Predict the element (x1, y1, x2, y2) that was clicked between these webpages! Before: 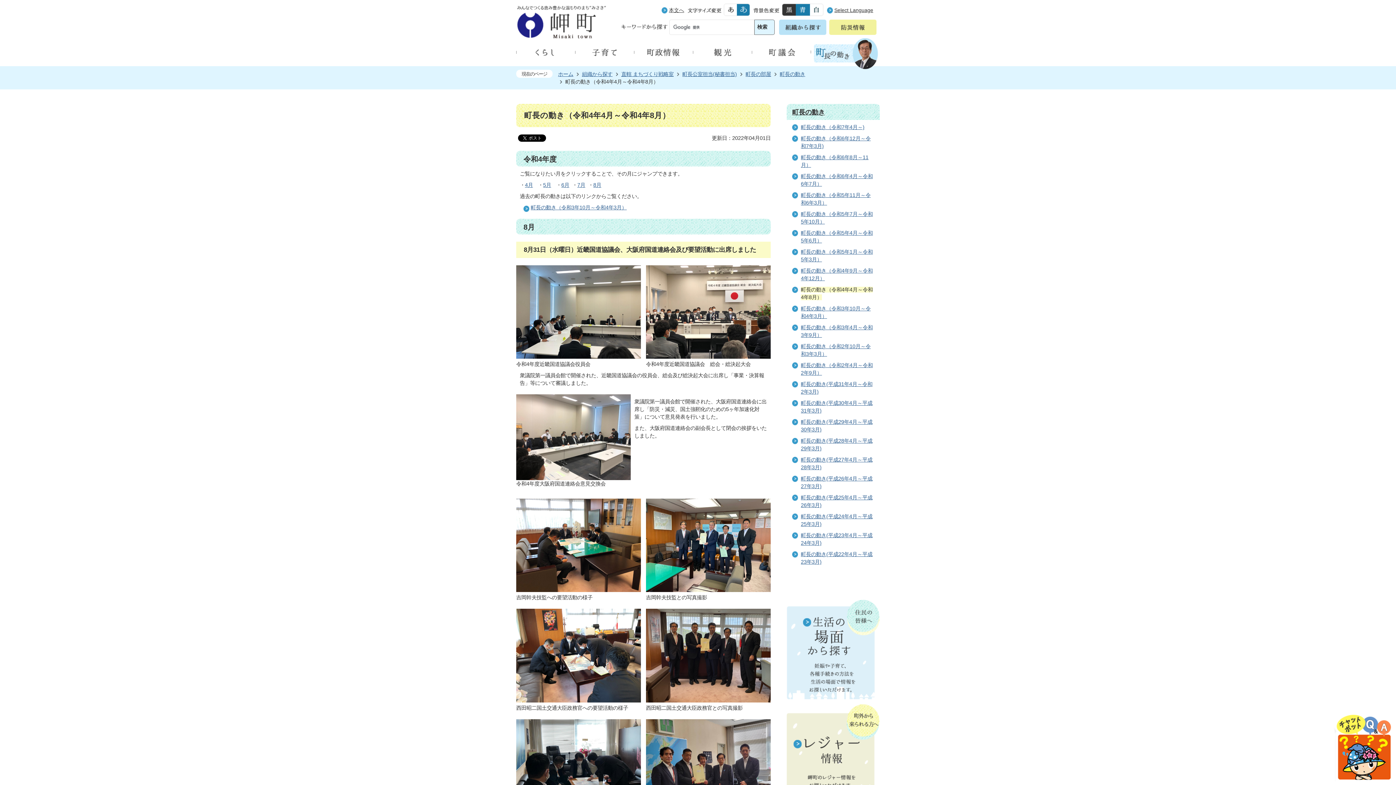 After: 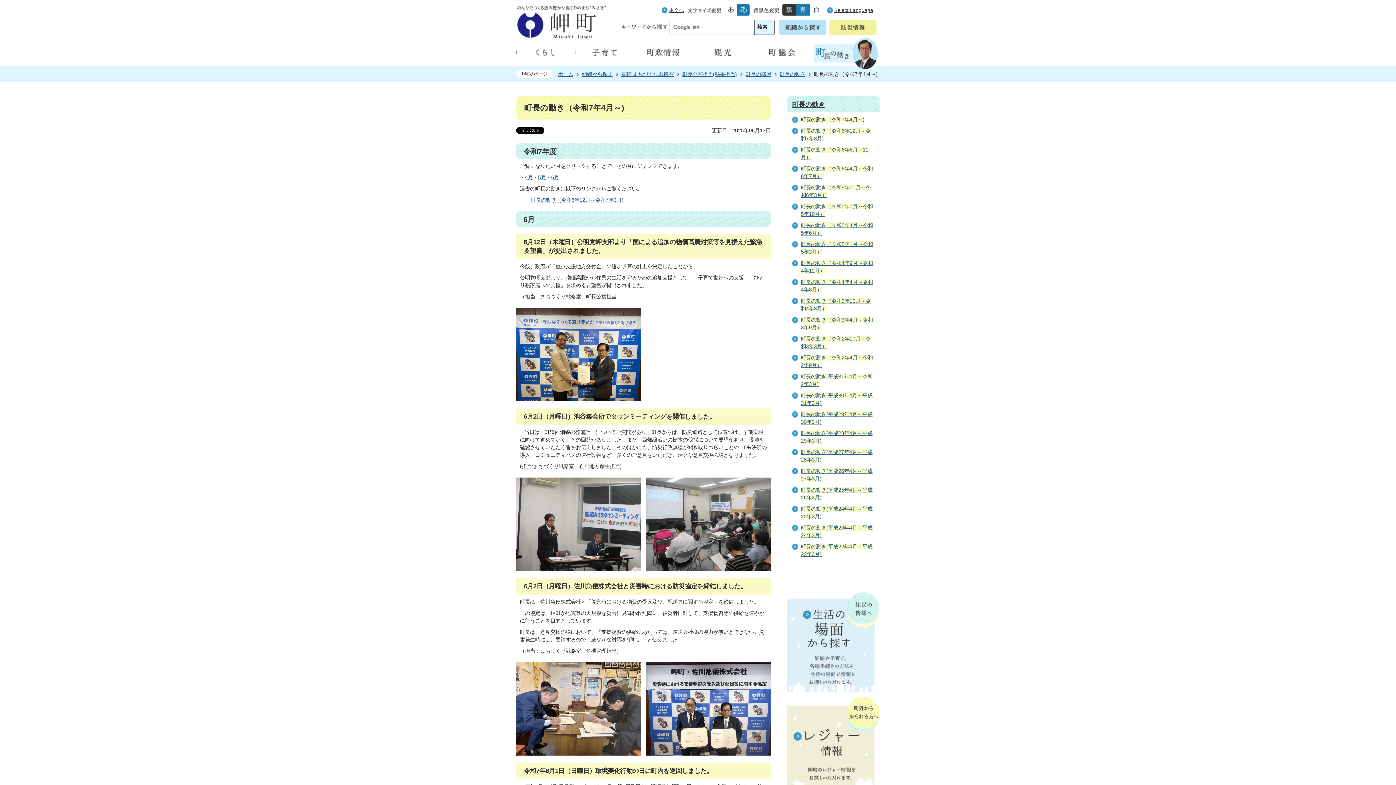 Action: label: 町長の動き（令和7年4月～) bbox: (801, 124, 868, 130)